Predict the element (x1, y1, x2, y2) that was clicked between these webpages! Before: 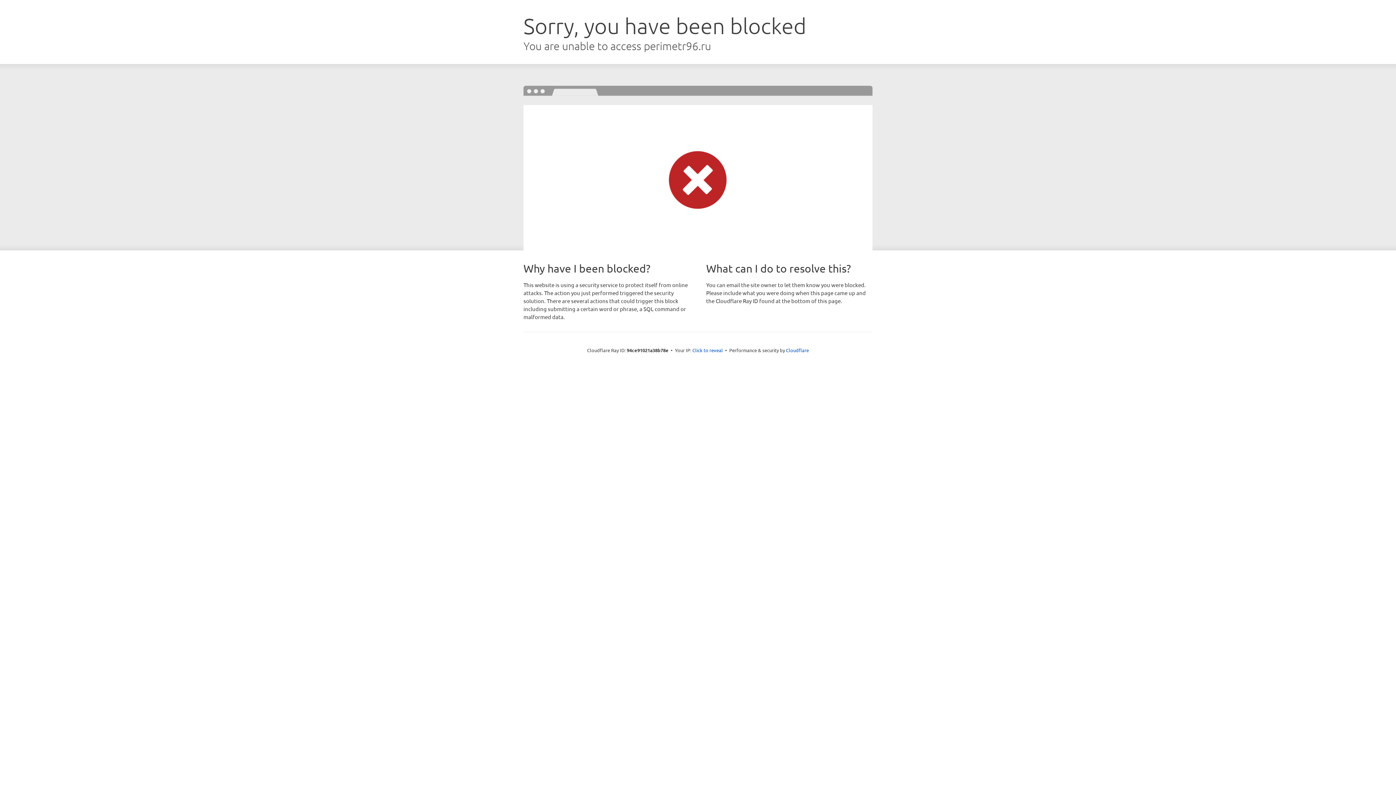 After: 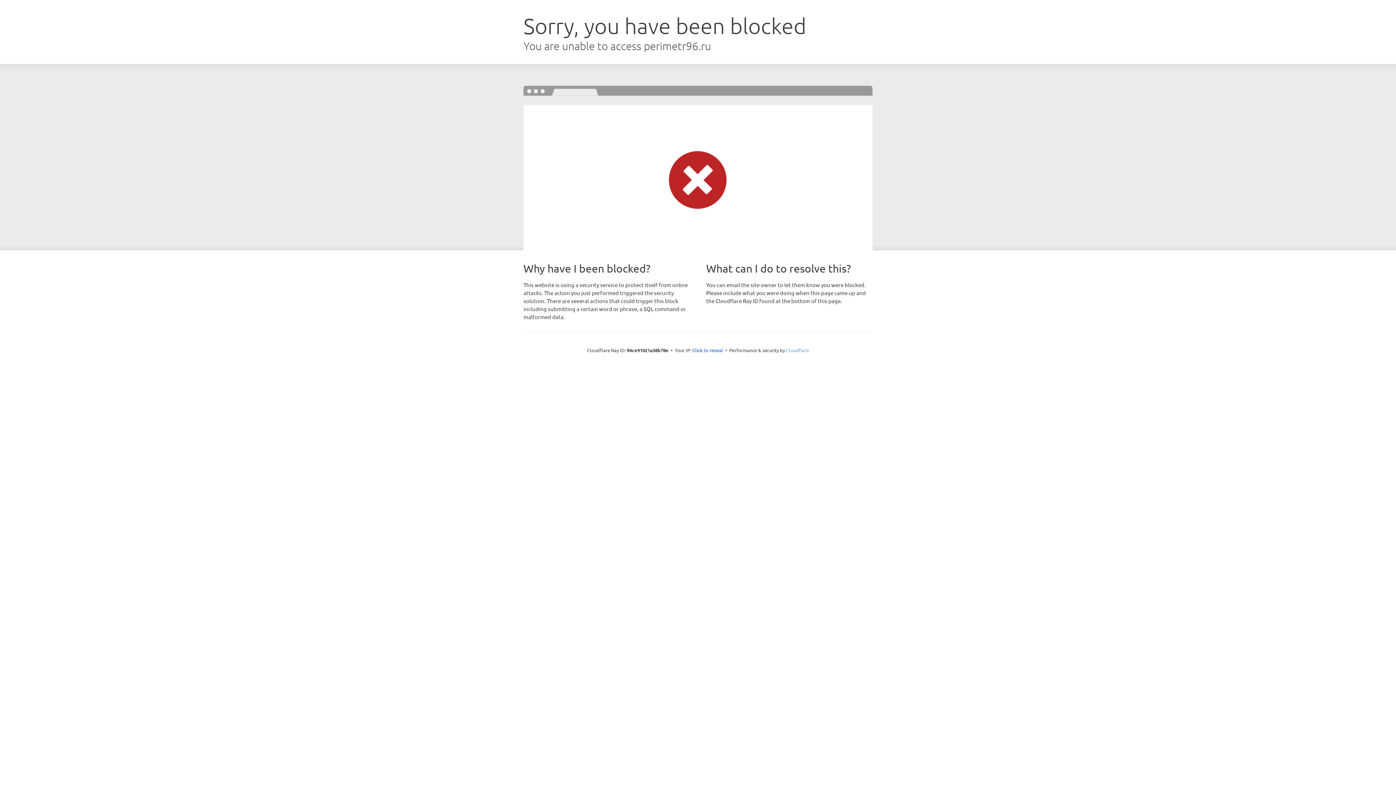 Action: label: Cloudflare bbox: (786, 347, 809, 353)